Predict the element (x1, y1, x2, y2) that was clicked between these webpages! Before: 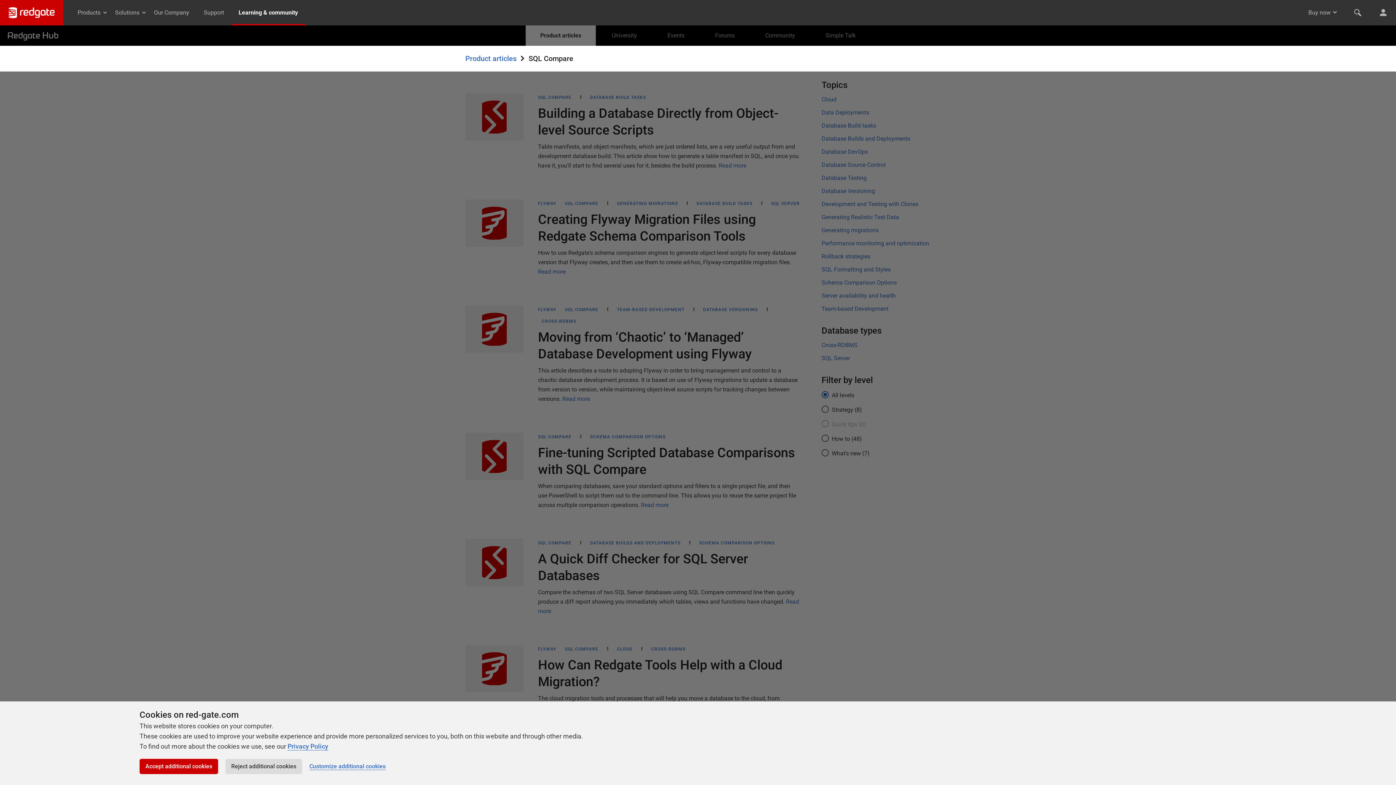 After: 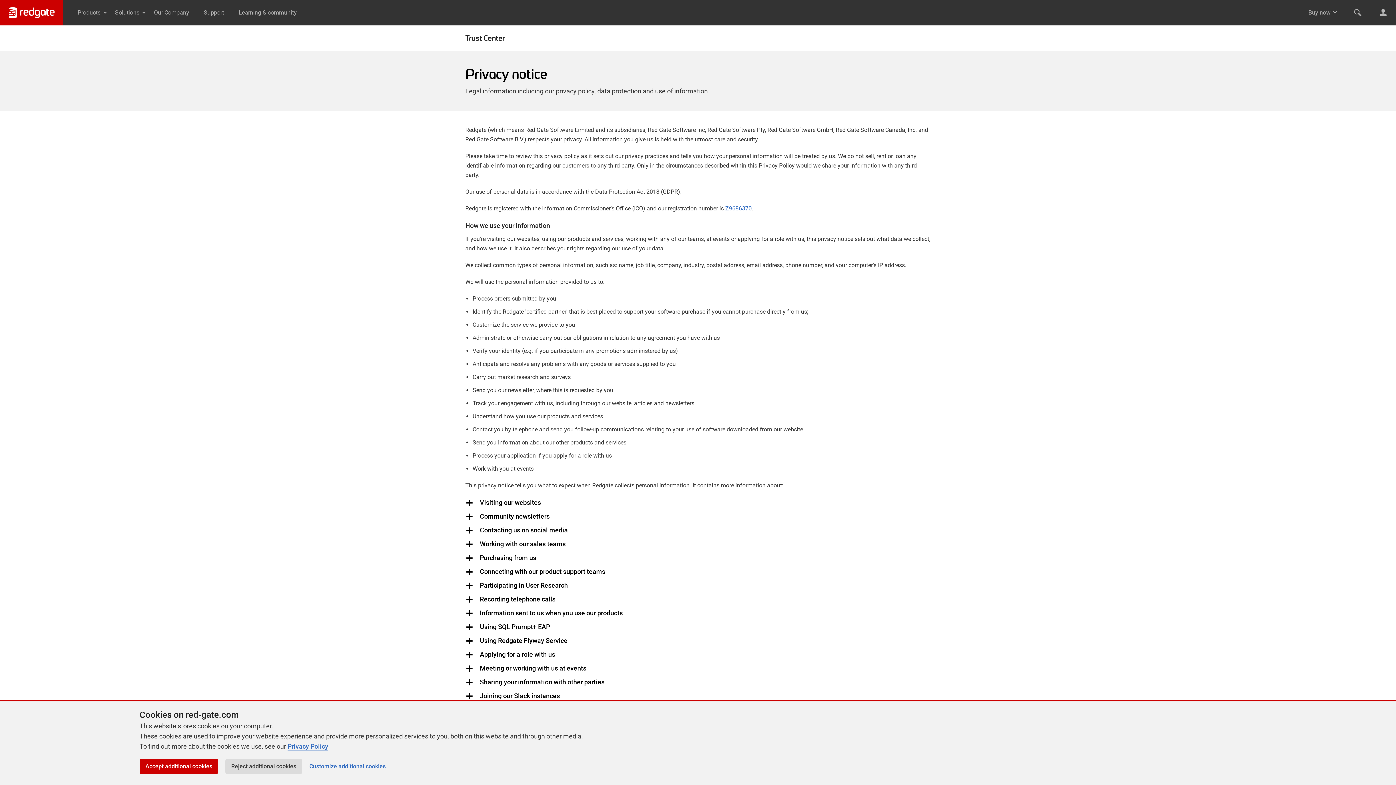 Action: label: Privacy Policy bbox: (287, 742, 328, 750)